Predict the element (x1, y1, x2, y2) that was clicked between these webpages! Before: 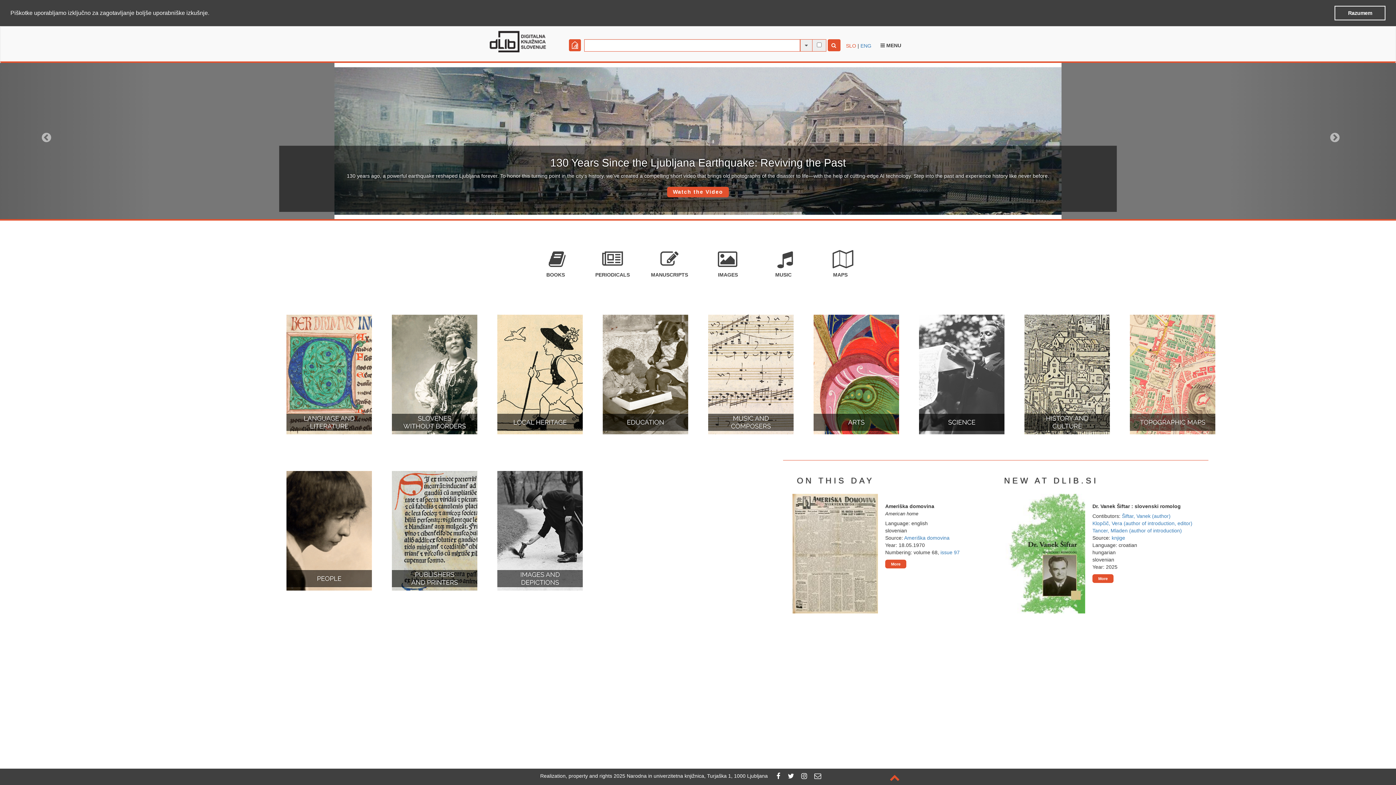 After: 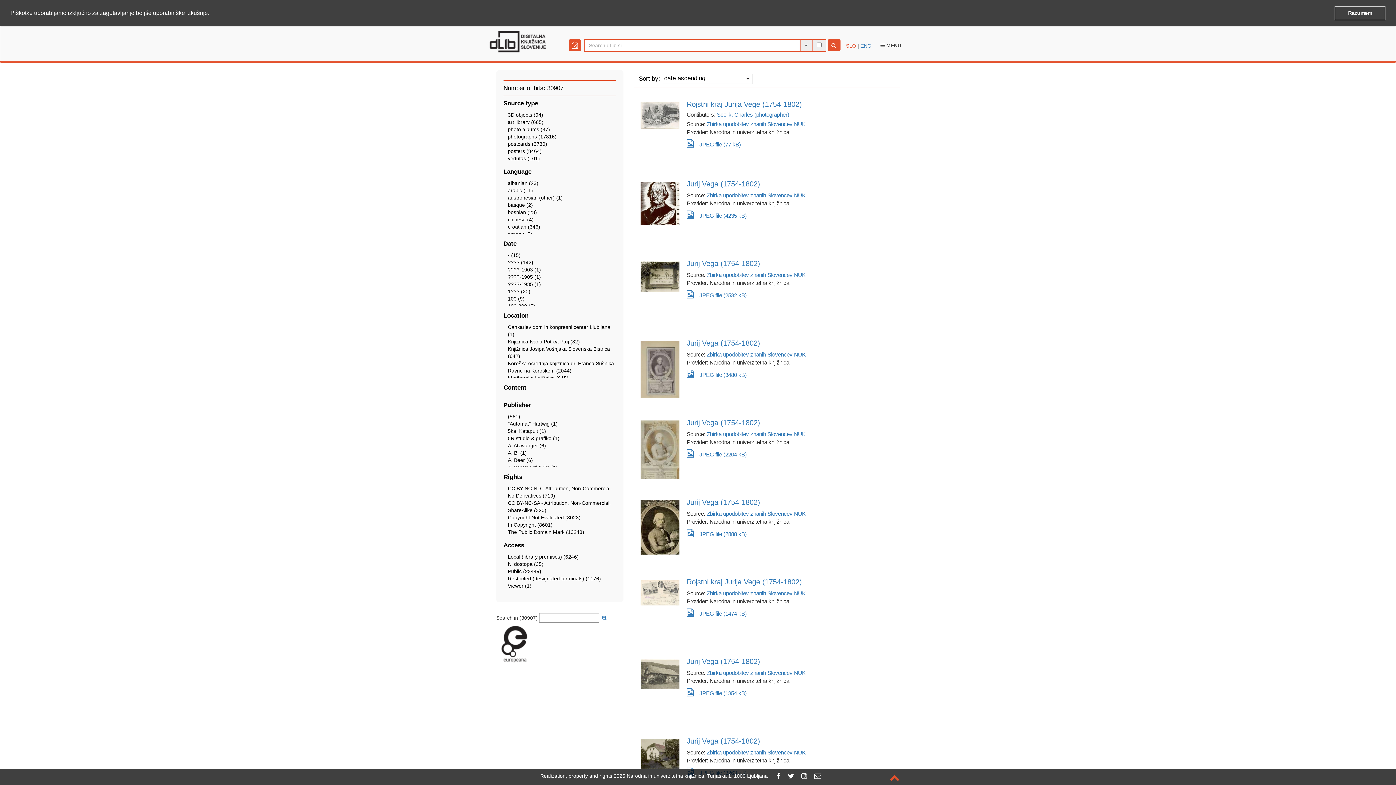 Action: label:   IMAGES bbox: (715, 244, 738, 277)